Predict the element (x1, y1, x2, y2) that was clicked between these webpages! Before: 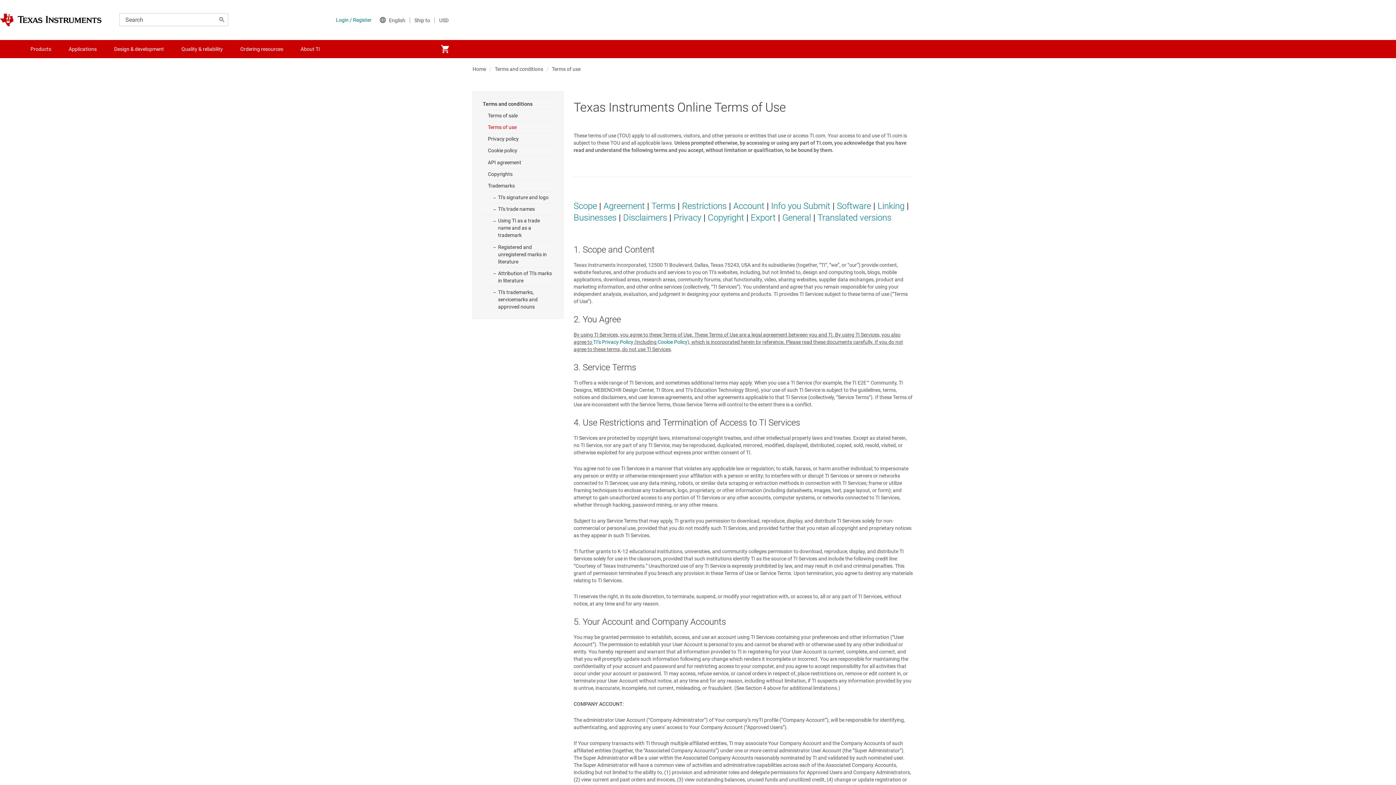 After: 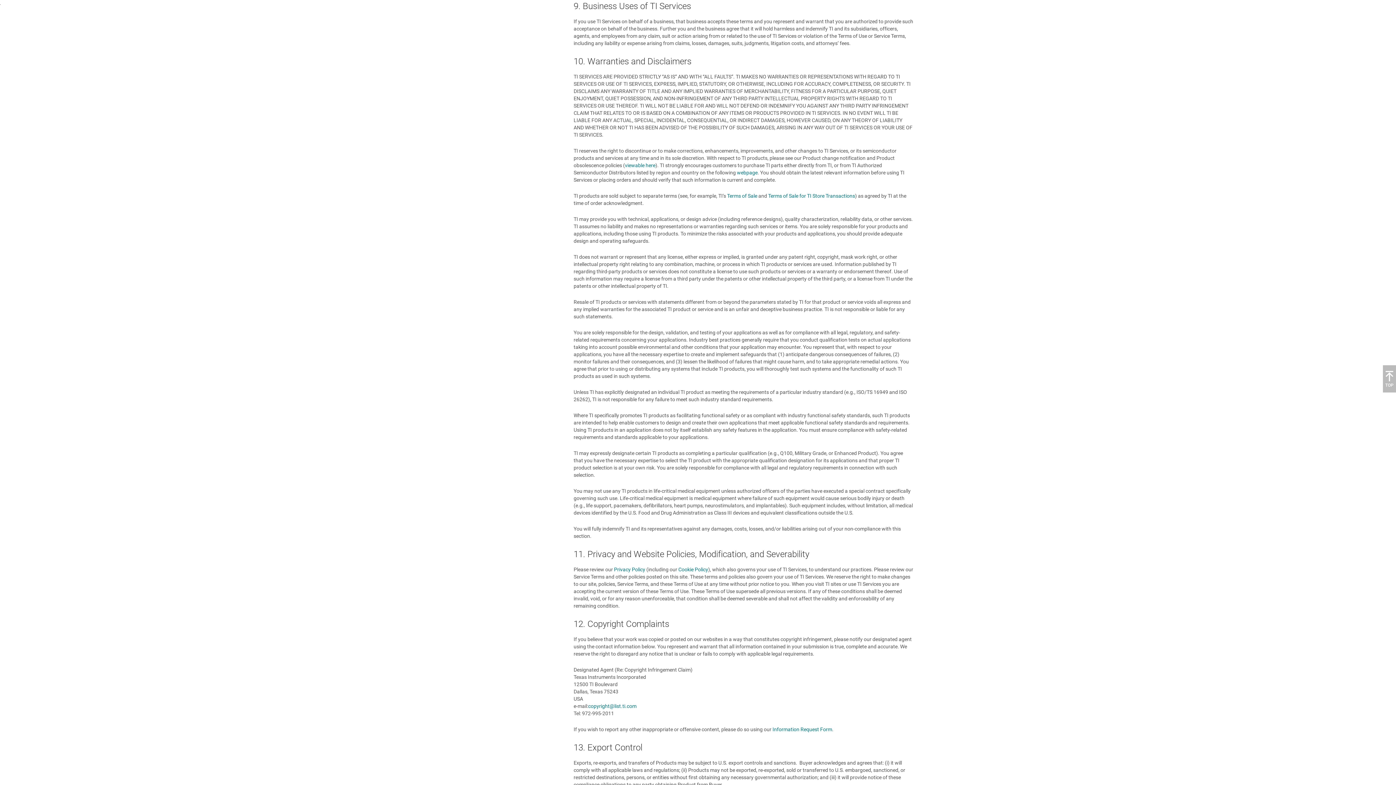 Action: label: Businesses bbox: (573, 212, 616, 222)